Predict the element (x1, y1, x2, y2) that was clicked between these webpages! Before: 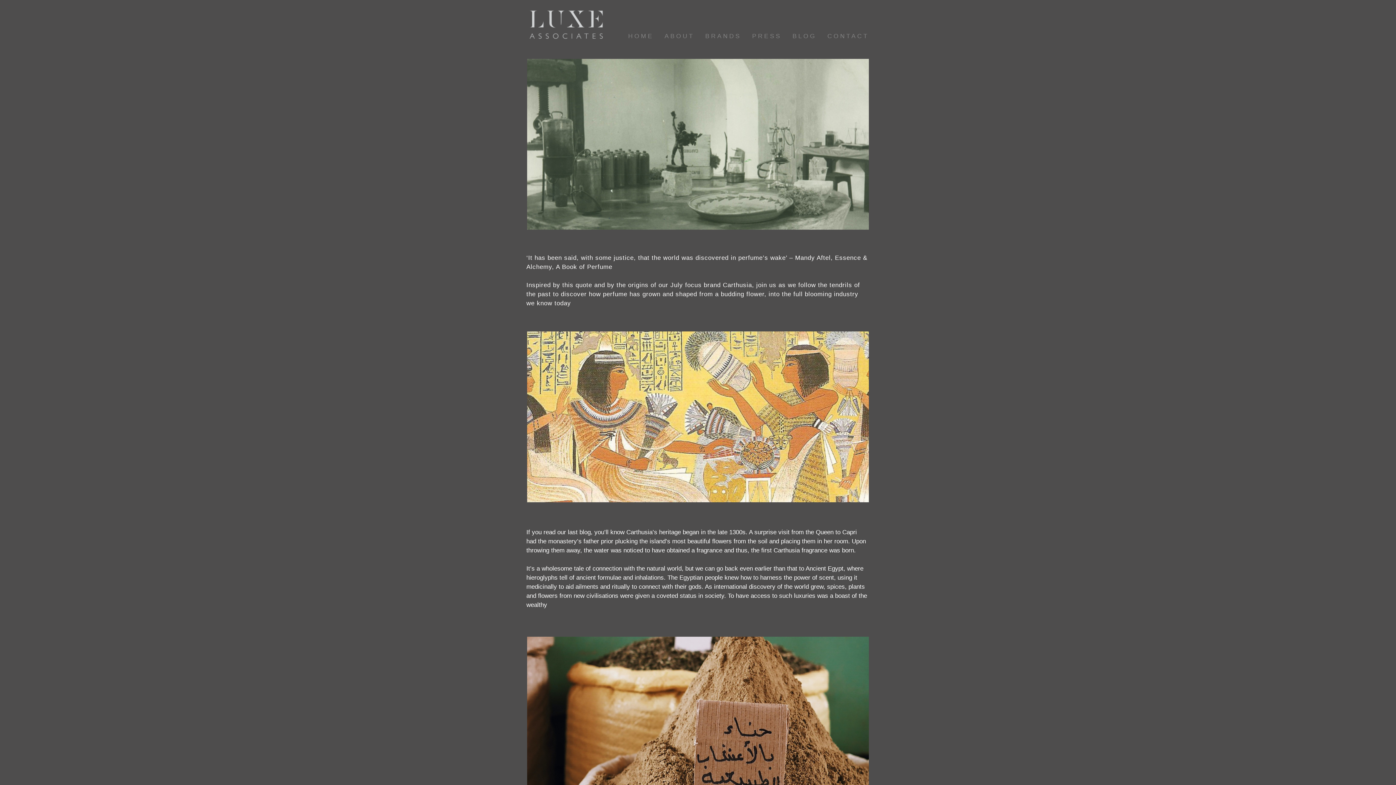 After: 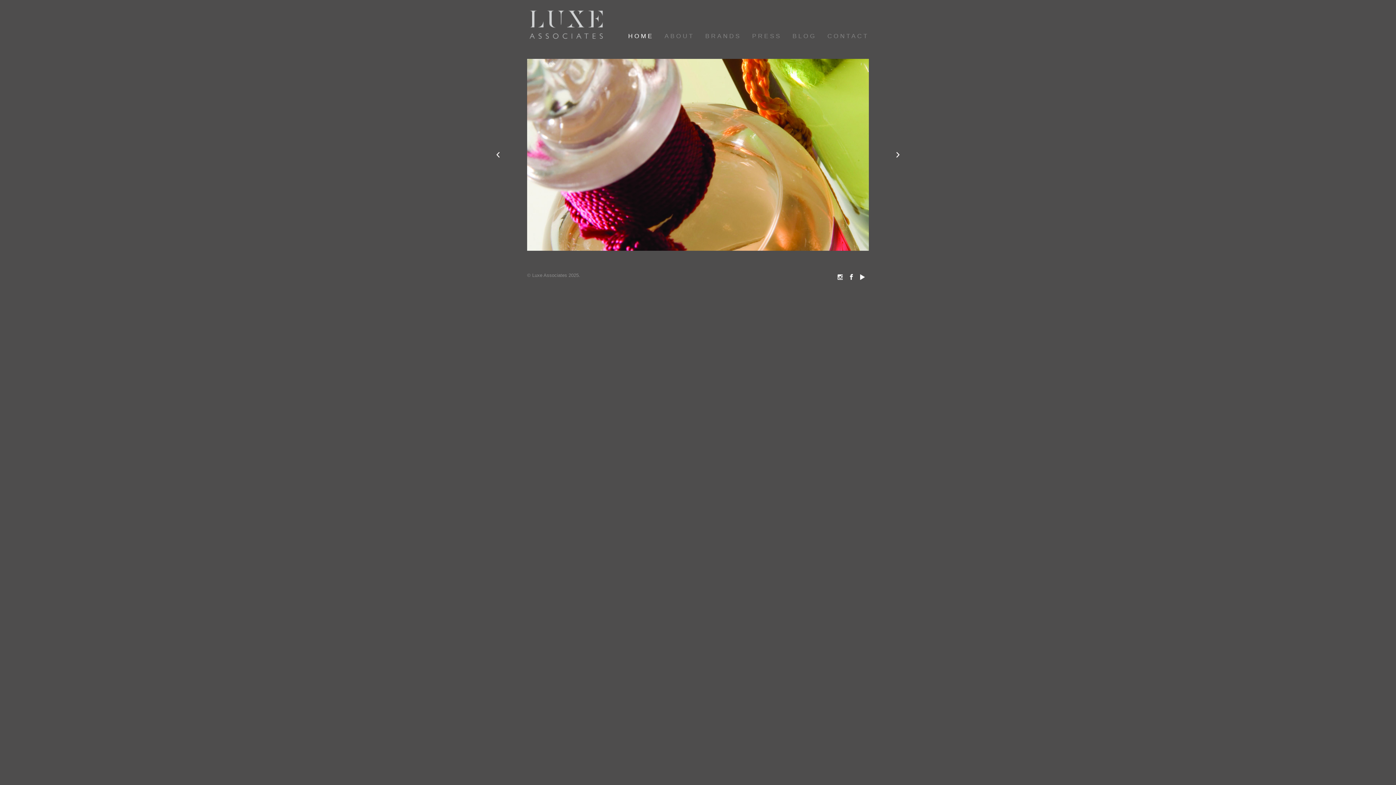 Action: bbox: (527, 8, 605, 40)